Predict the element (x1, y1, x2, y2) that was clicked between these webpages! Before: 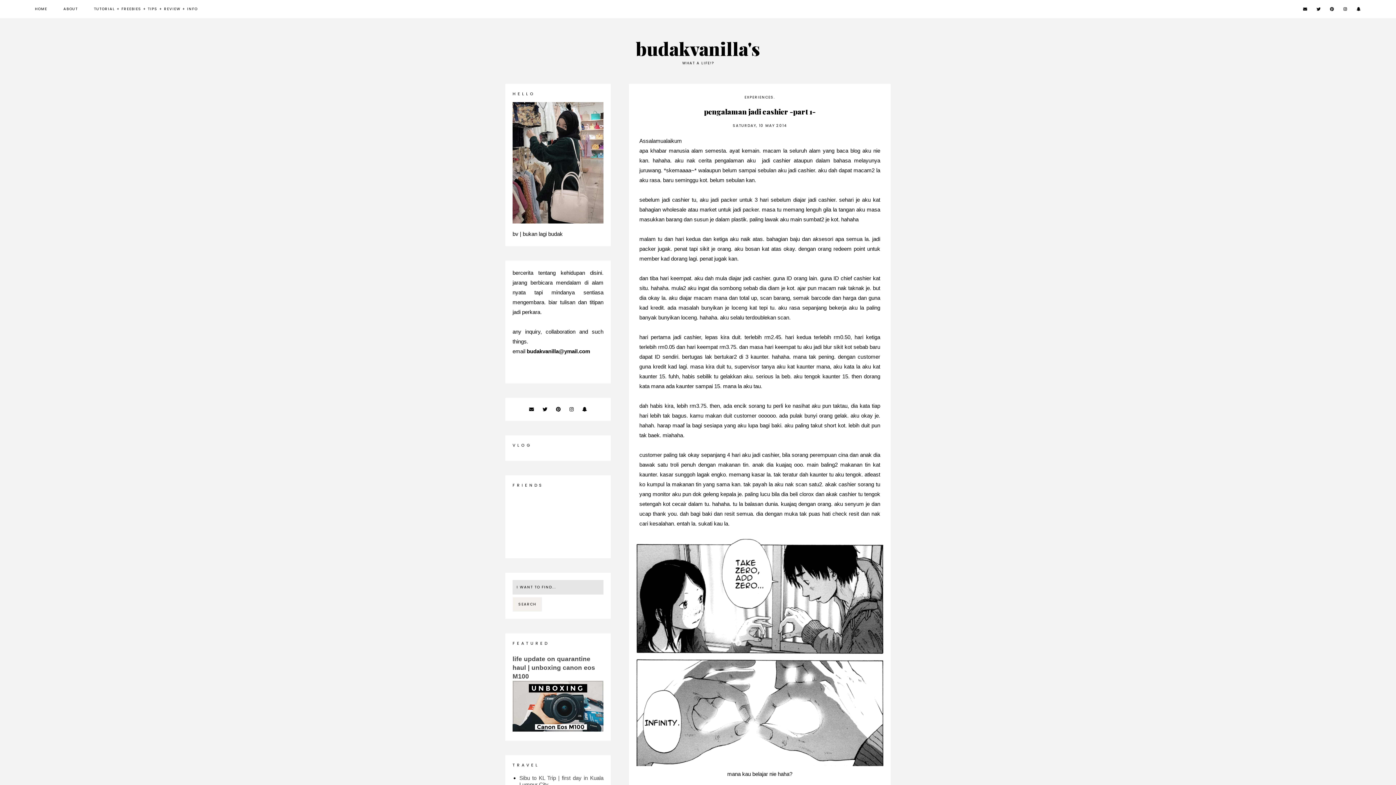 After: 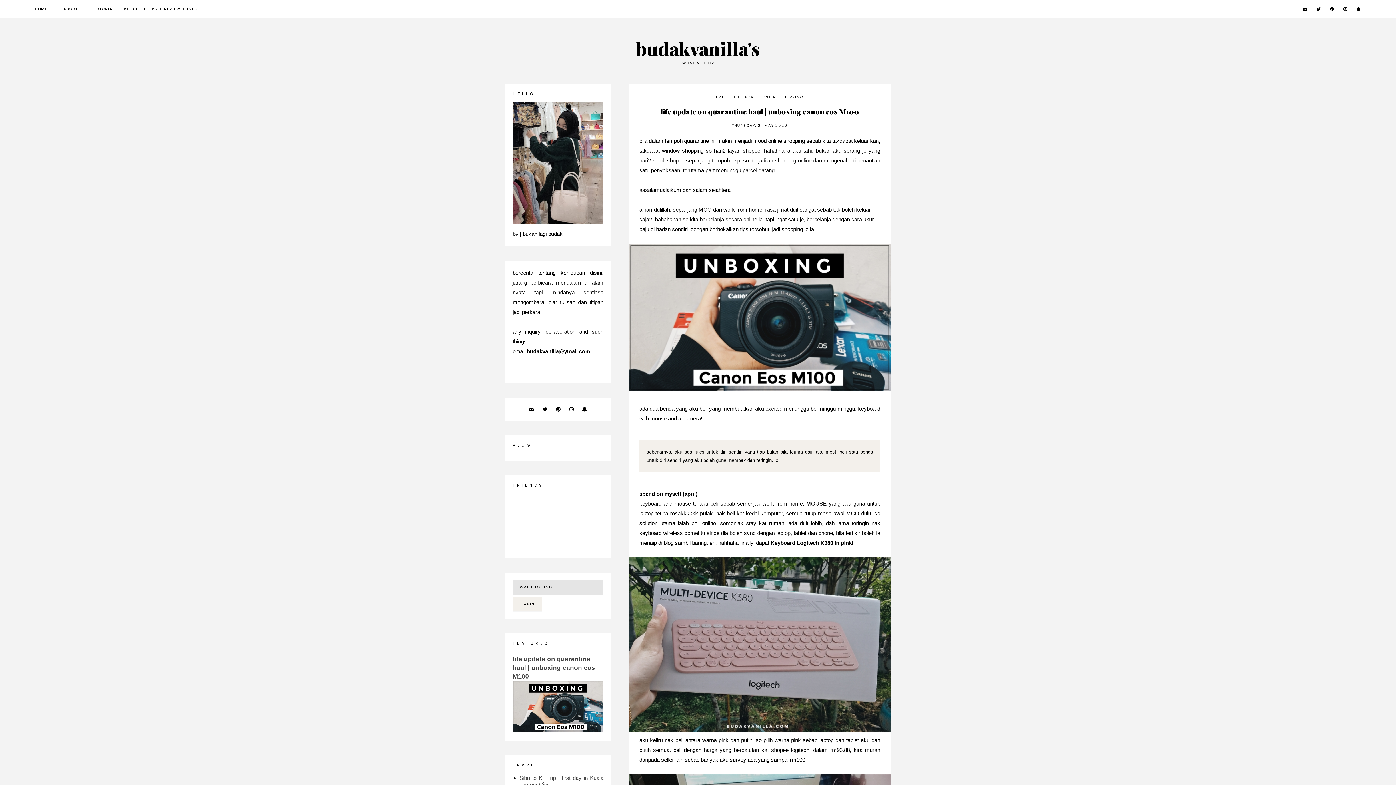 Action: bbox: (512, 655, 595, 680) label: life update on quarantine haul | unboxing canon eos M100